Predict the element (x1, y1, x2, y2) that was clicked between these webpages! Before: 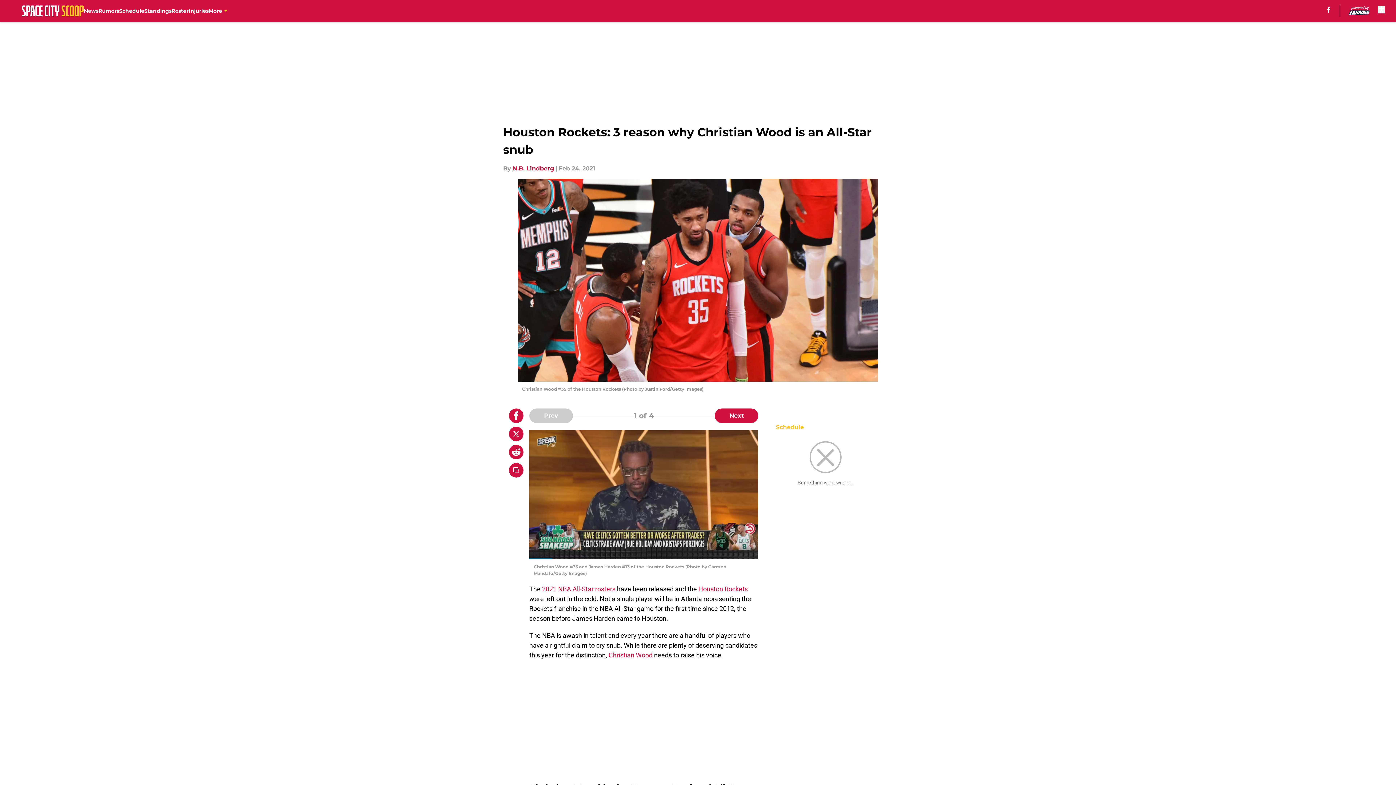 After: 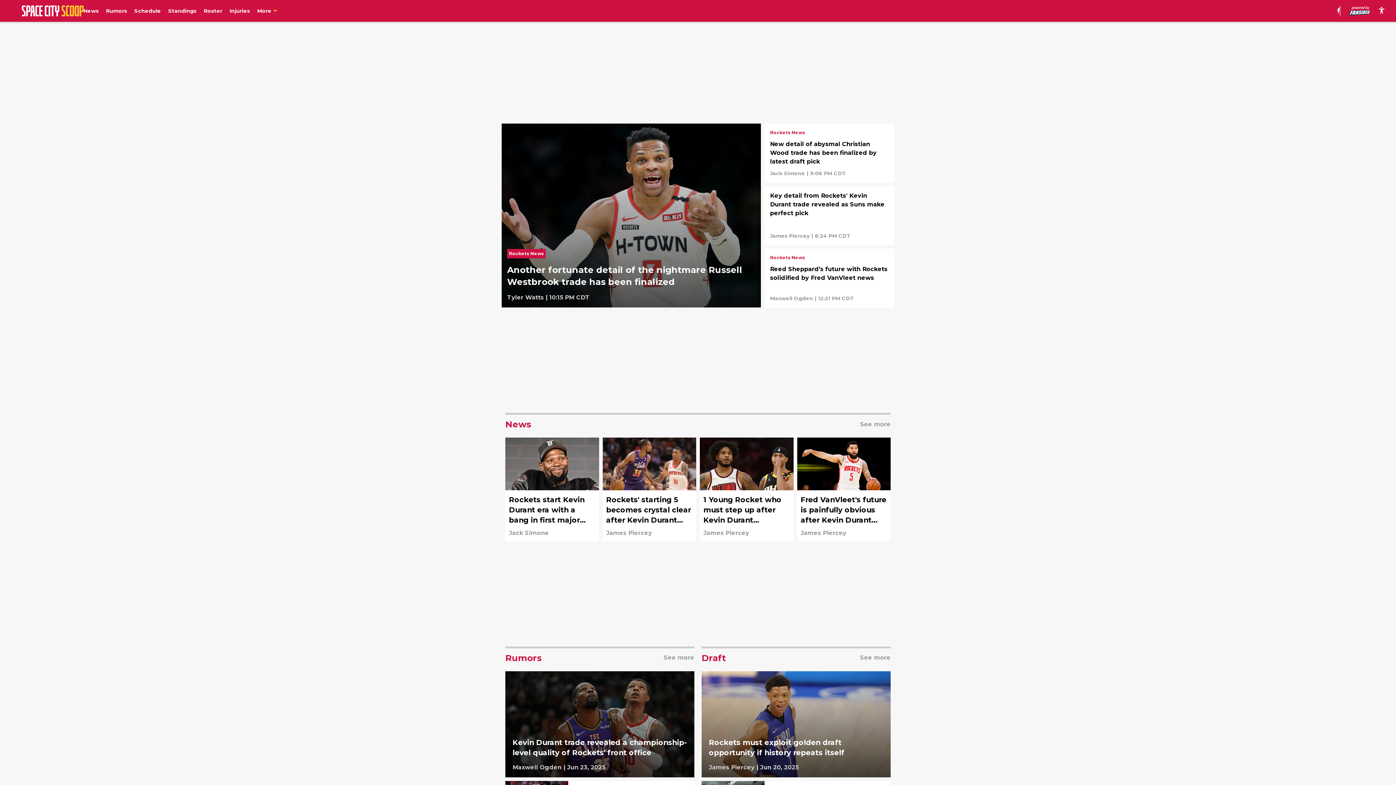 Action: bbox: (21, 5, 83, 16)